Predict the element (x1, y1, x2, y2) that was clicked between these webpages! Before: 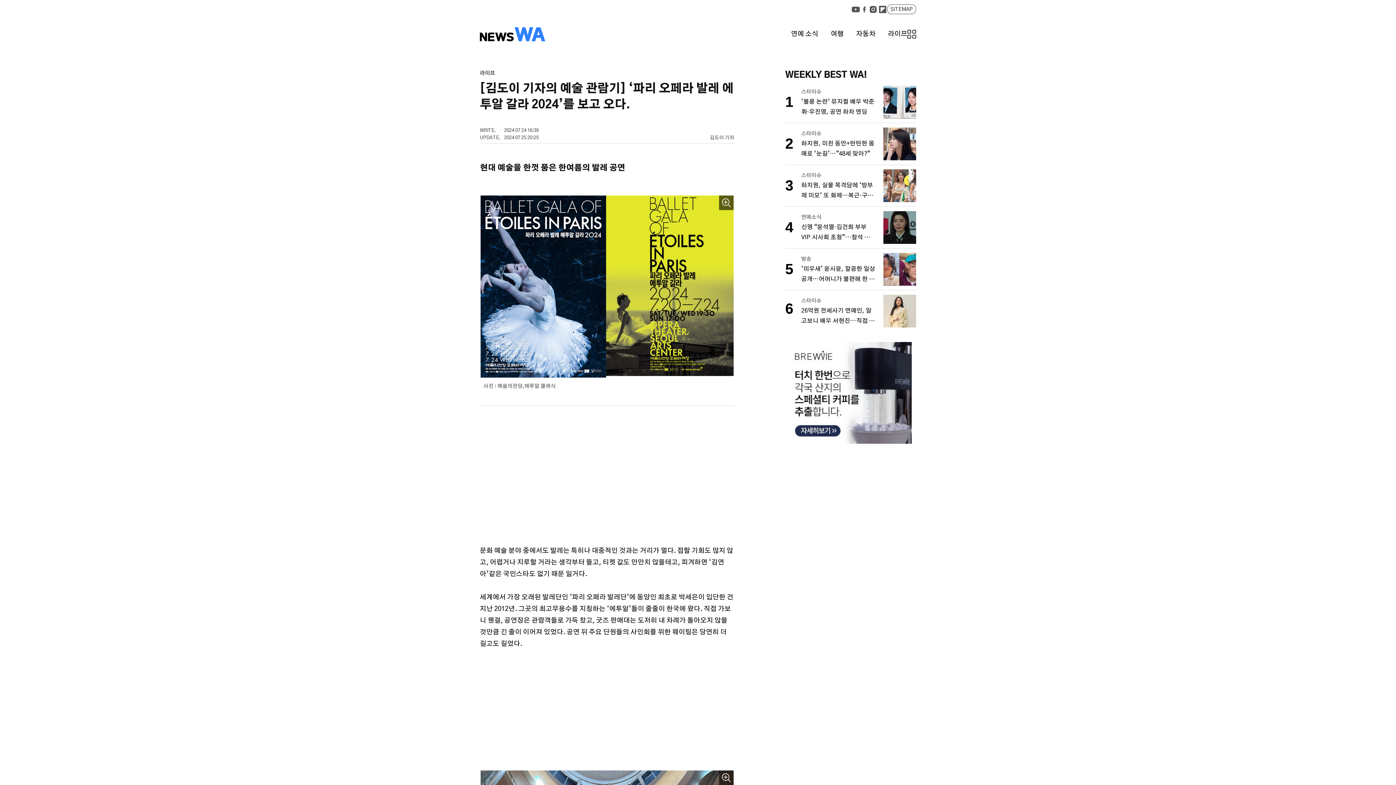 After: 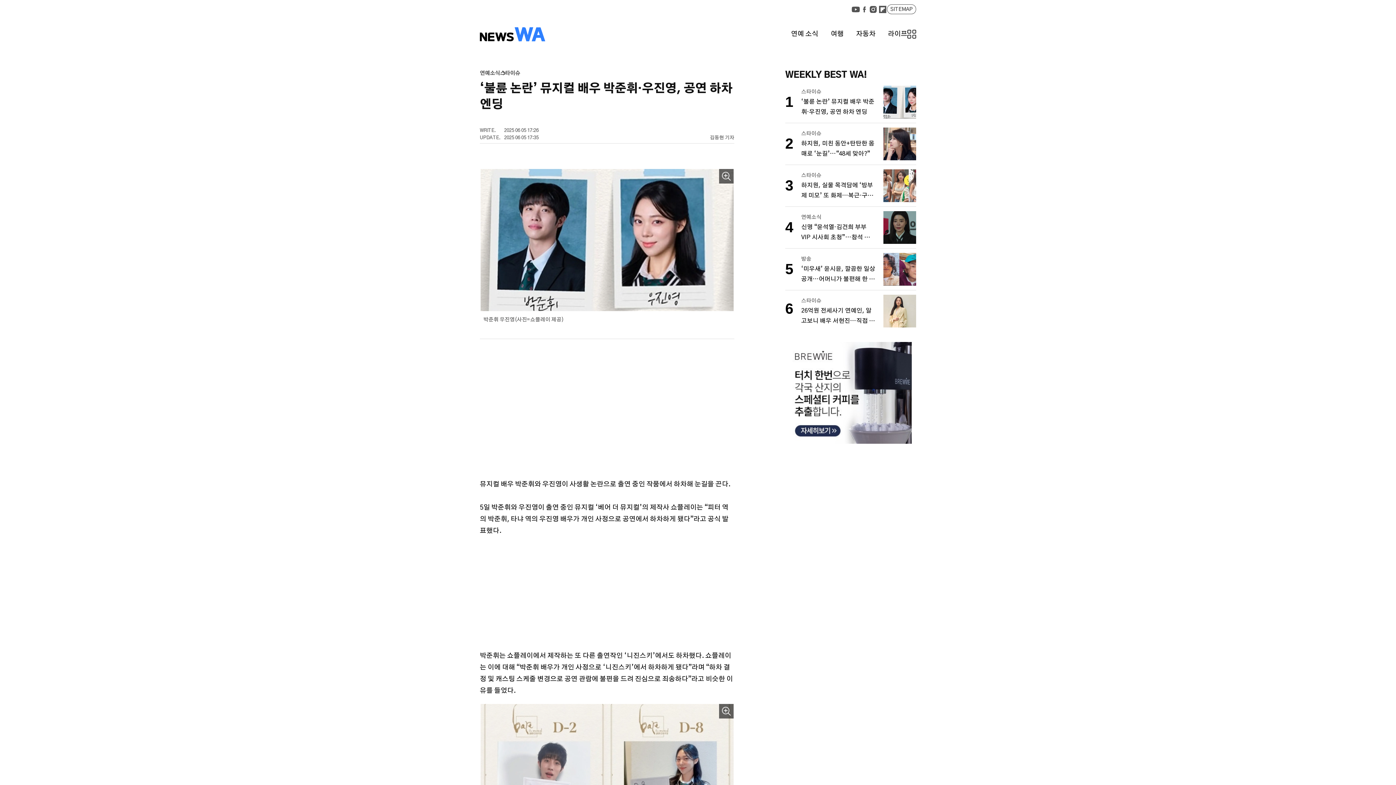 Action: label: 스타이슈
‘불륜 논란’ 뮤지컬 배우 박준휘·우진영, 공연 하차 엔딩 bbox: (794, 85, 916, 118)